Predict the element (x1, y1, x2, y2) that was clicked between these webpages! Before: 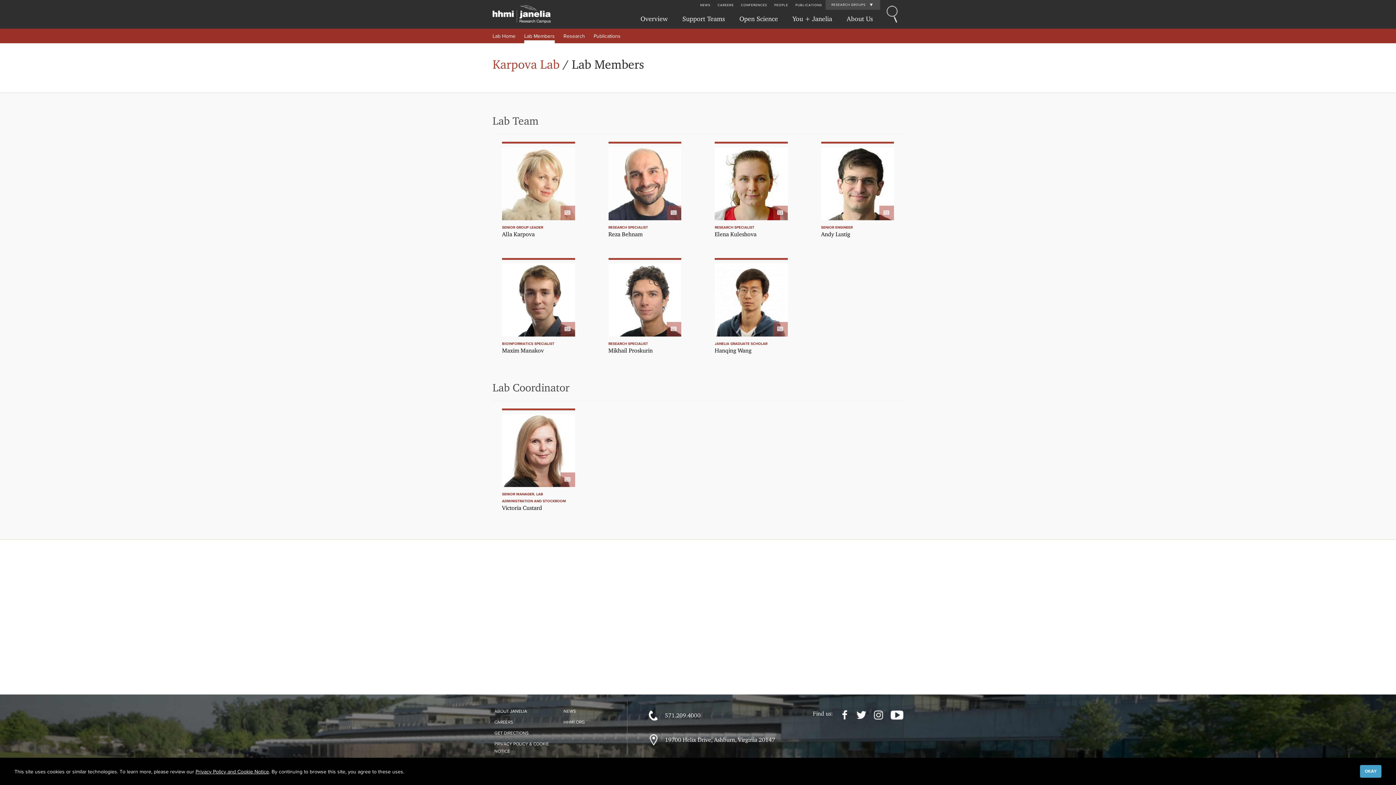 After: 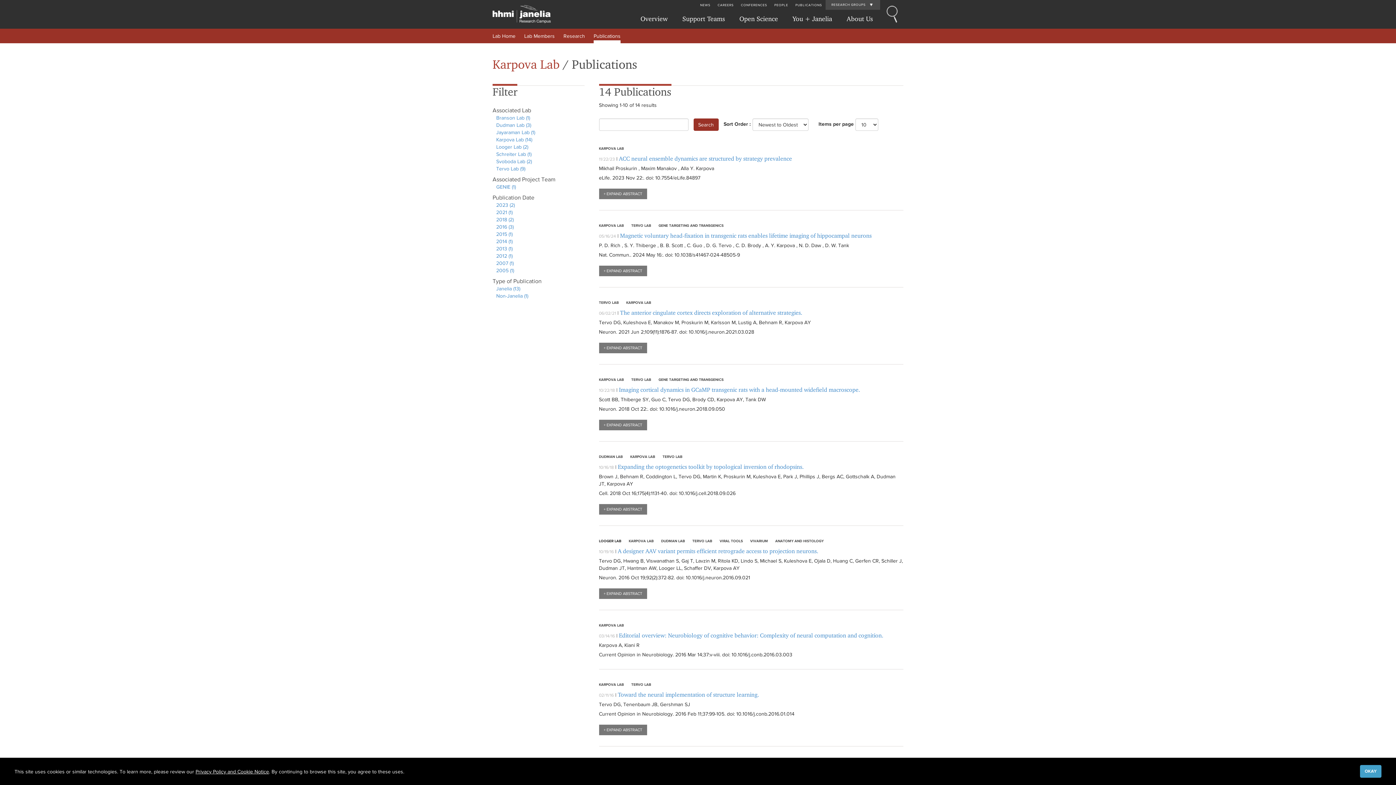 Action: bbox: (593, 28, 620, 43) label: Publications